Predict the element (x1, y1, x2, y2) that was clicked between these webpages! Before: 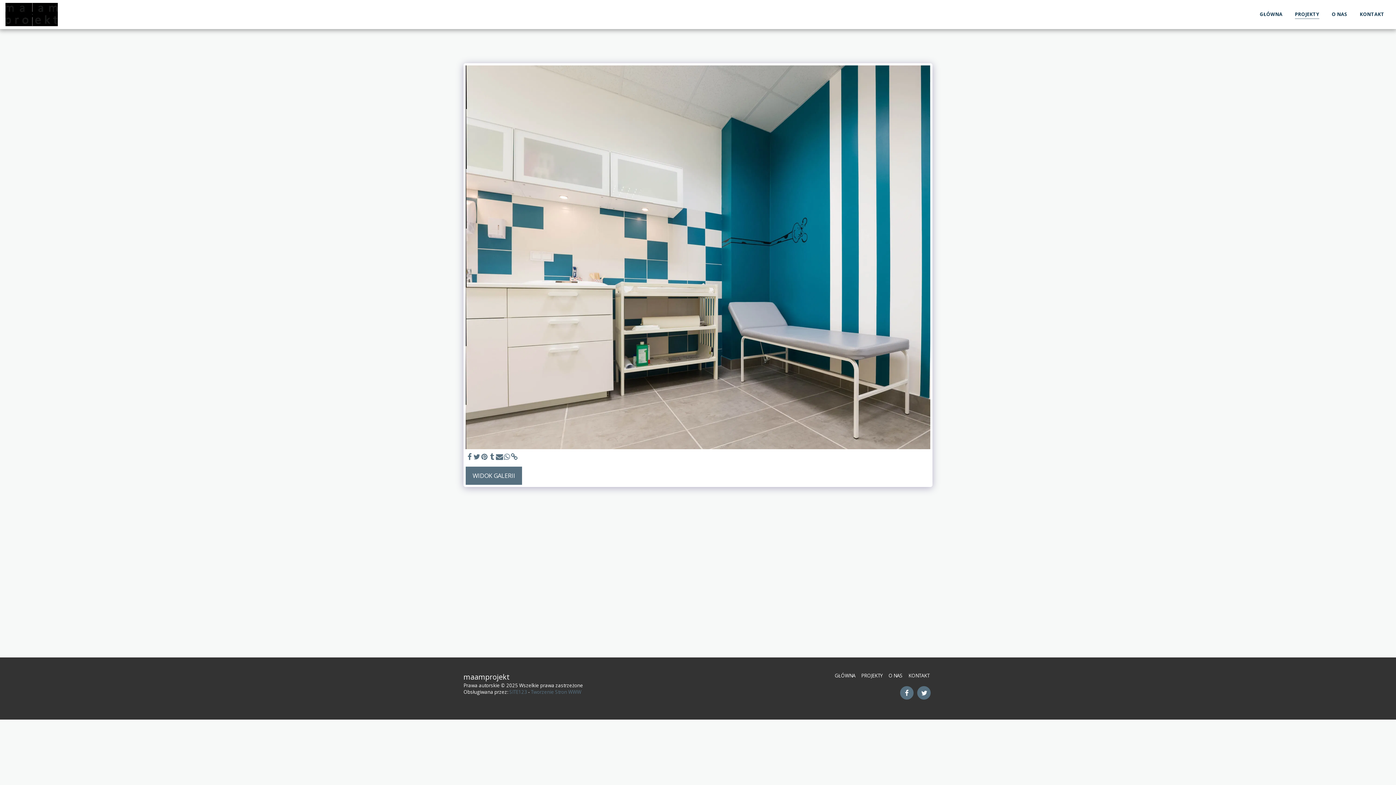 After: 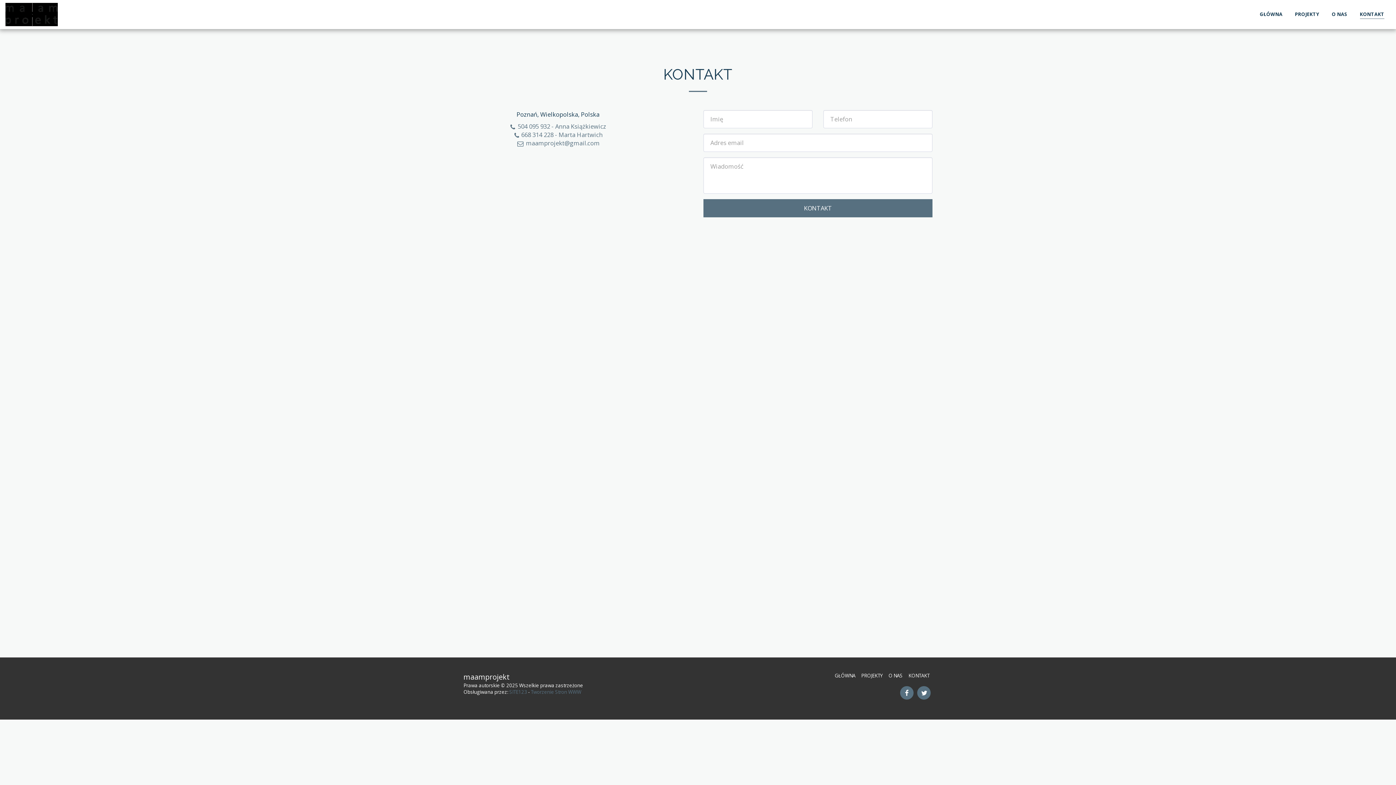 Action: bbox: (1354, 9, 1390, 19) label: KONTAKT